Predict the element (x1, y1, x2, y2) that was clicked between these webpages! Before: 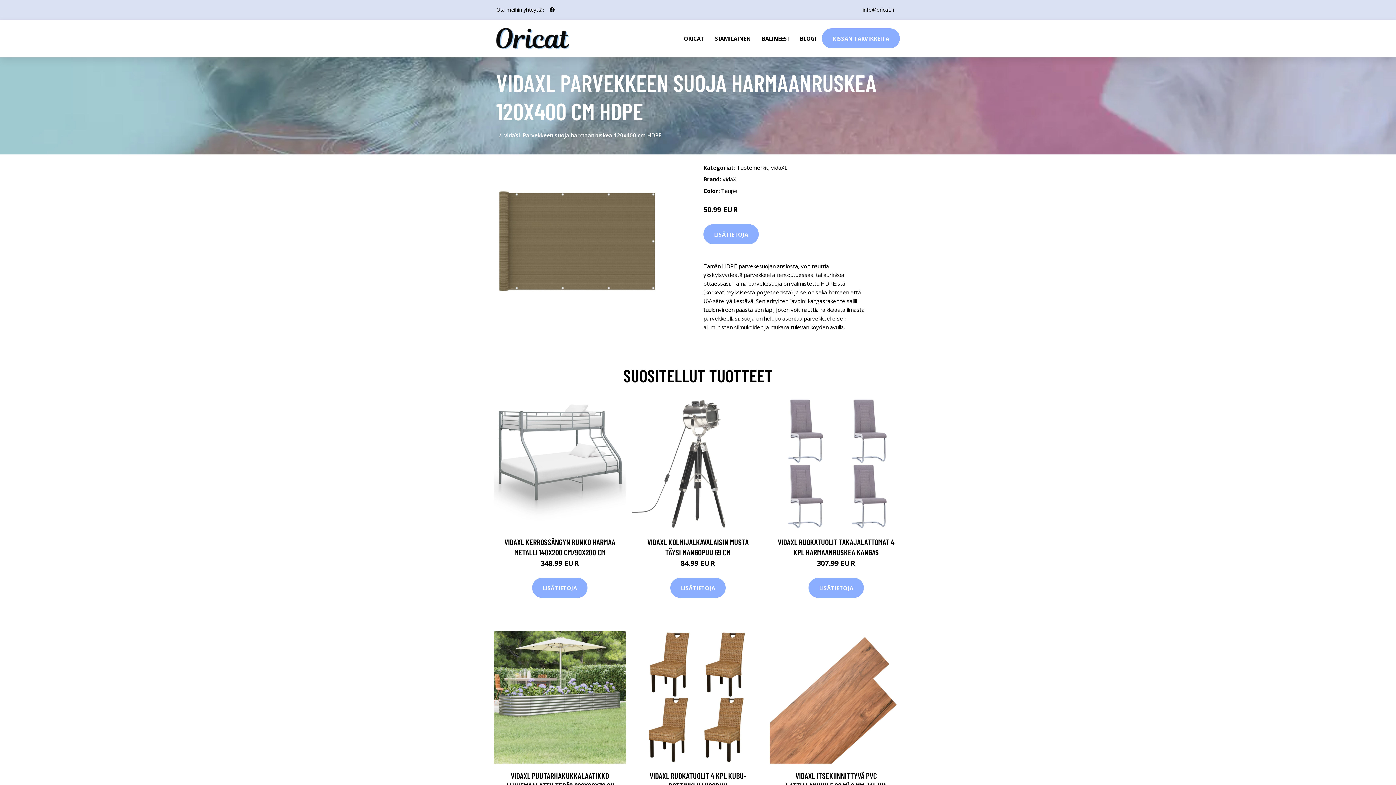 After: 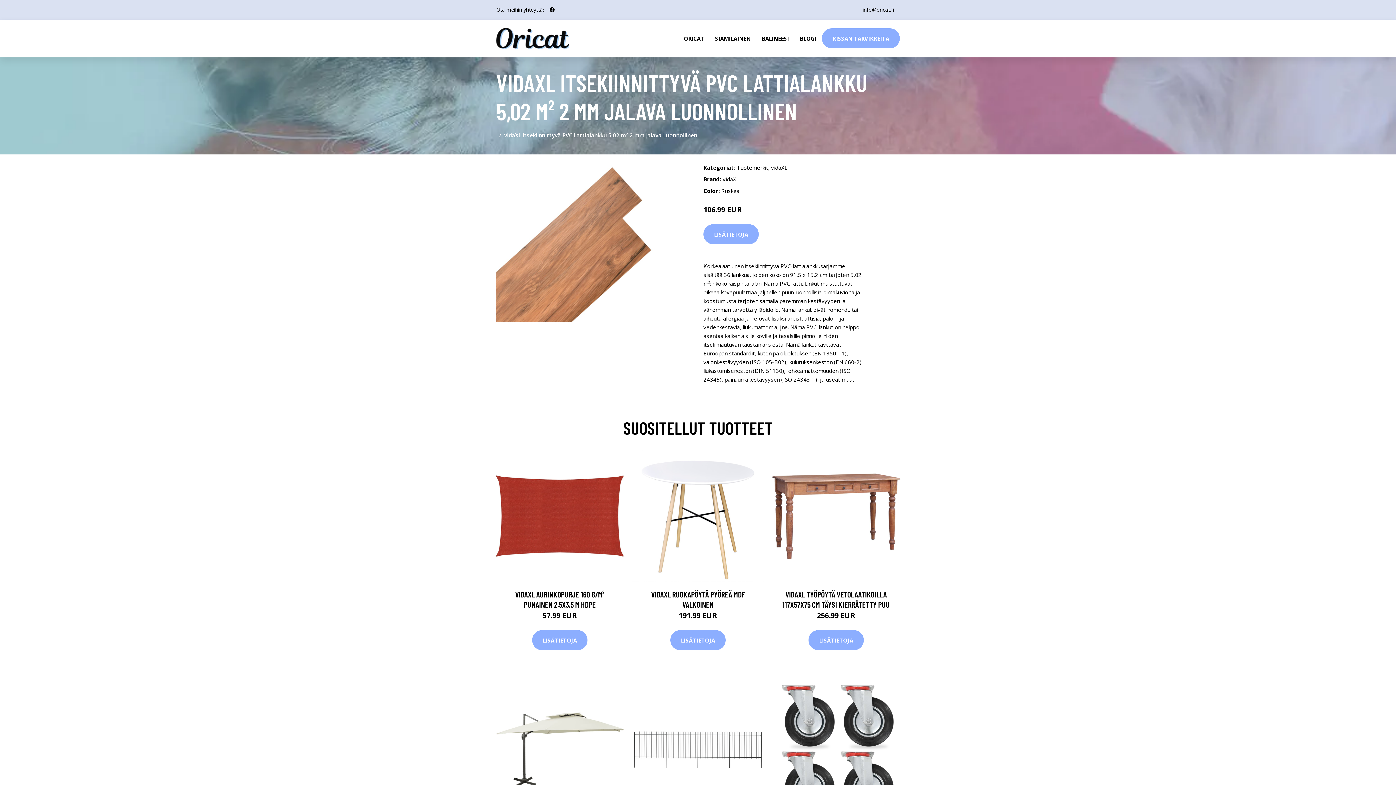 Action: bbox: (770, 631, 902, 764)